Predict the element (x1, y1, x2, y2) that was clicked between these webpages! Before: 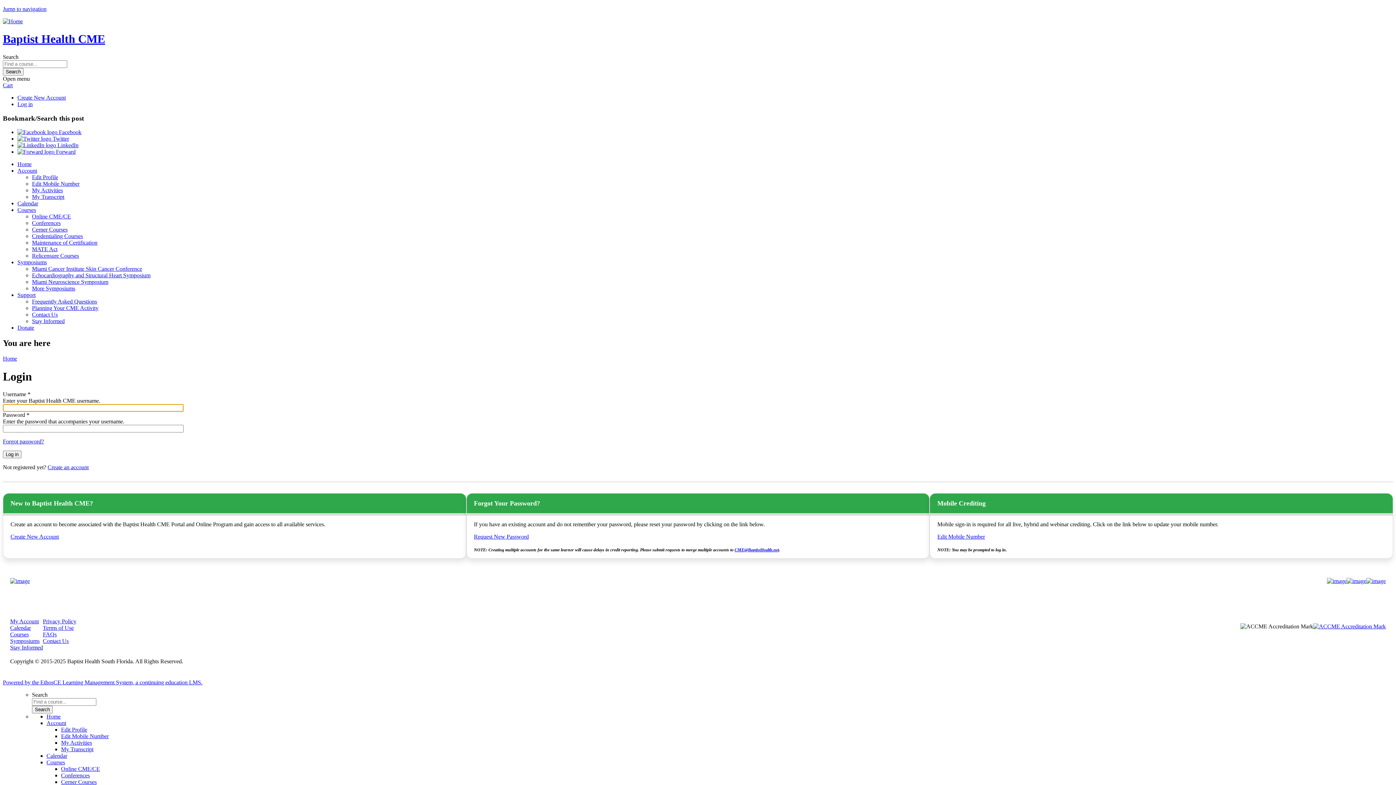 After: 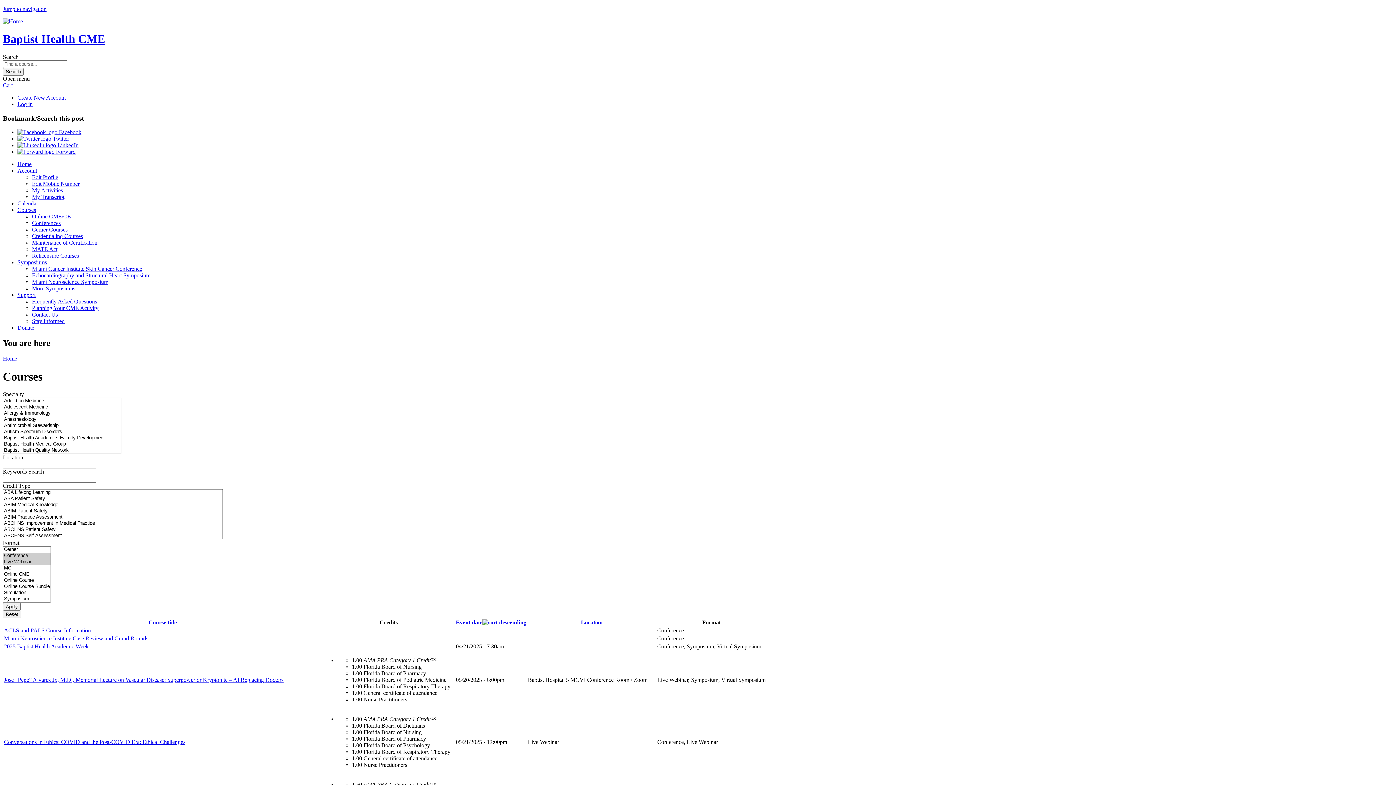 Action: label: Conferences bbox: (61, 772, 89, 778)